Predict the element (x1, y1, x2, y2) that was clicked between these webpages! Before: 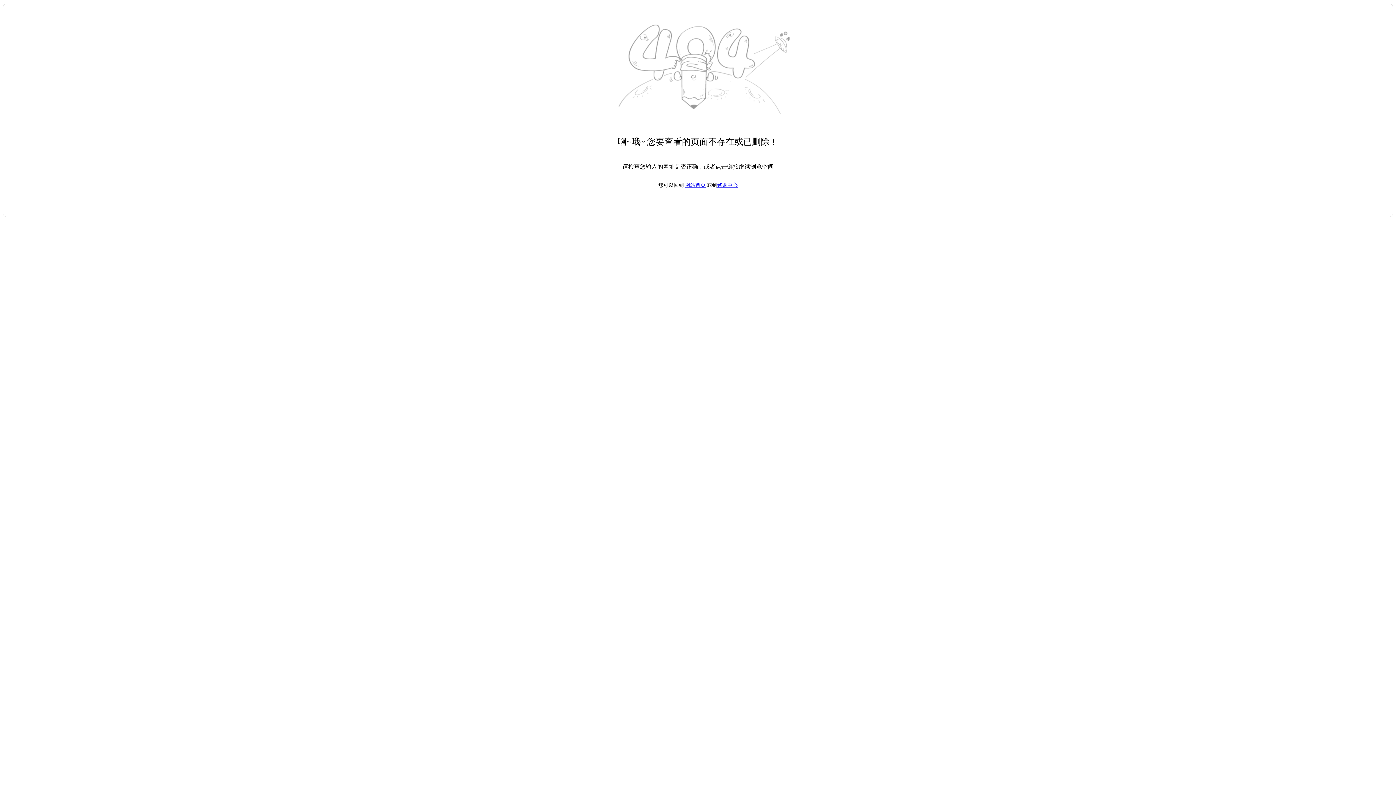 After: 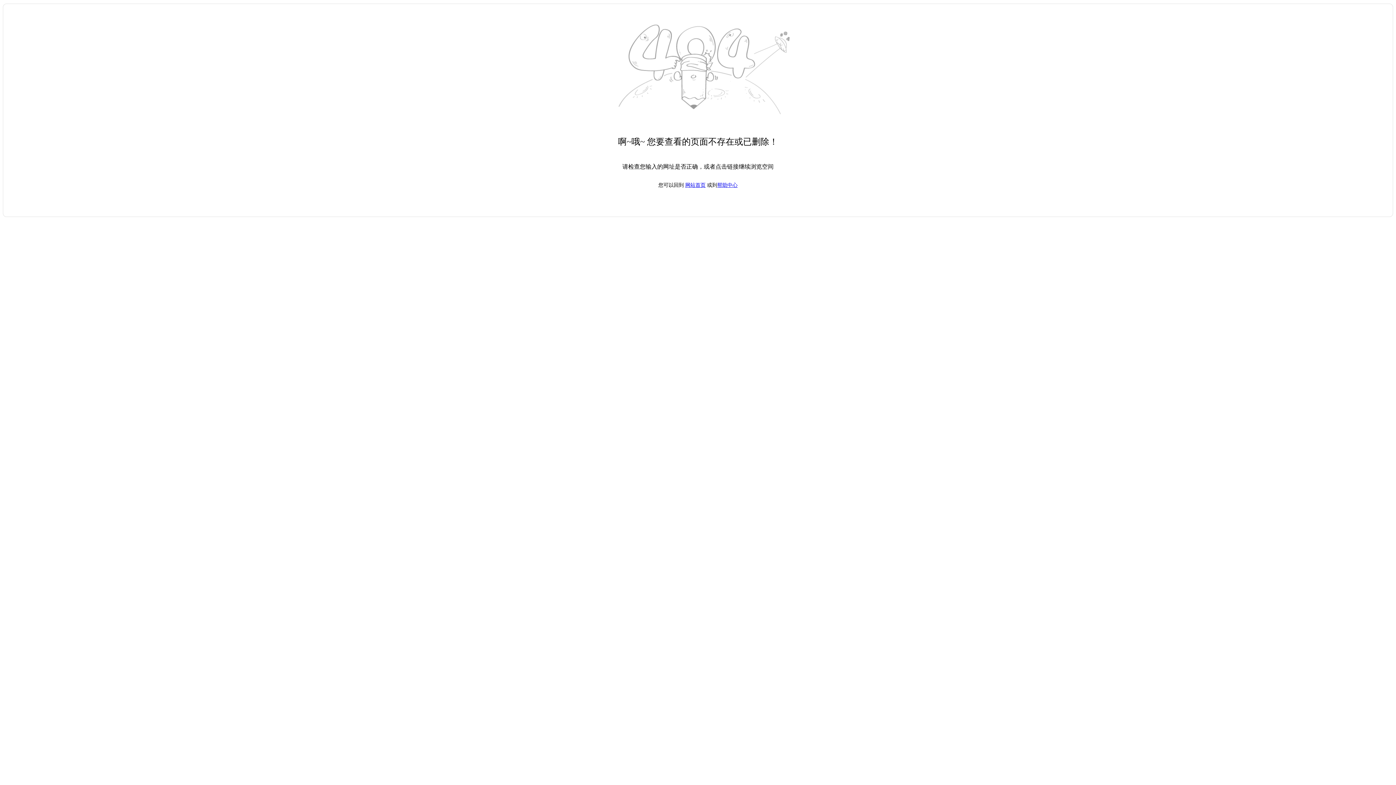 Action: label: 帮助中心 bbox: (717, 182, 737, 188)